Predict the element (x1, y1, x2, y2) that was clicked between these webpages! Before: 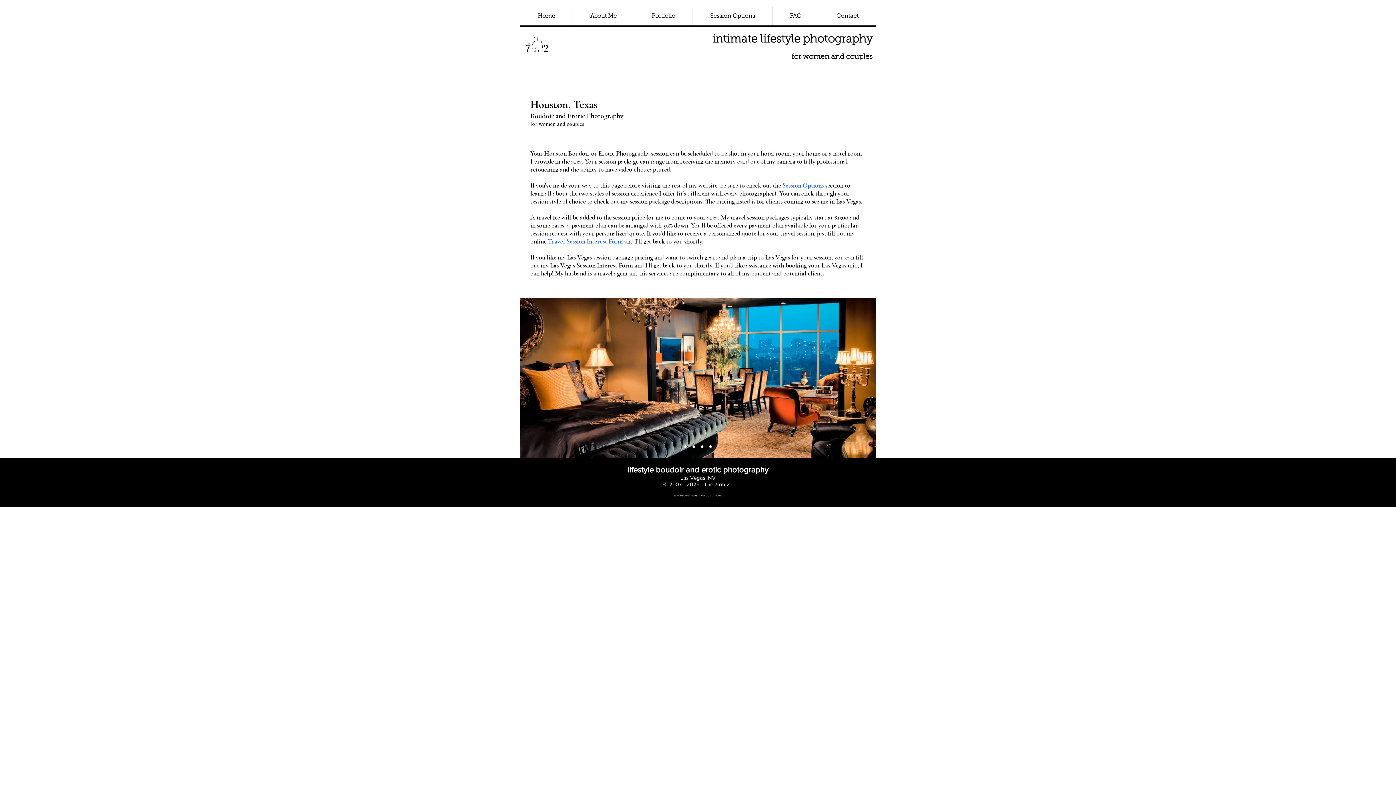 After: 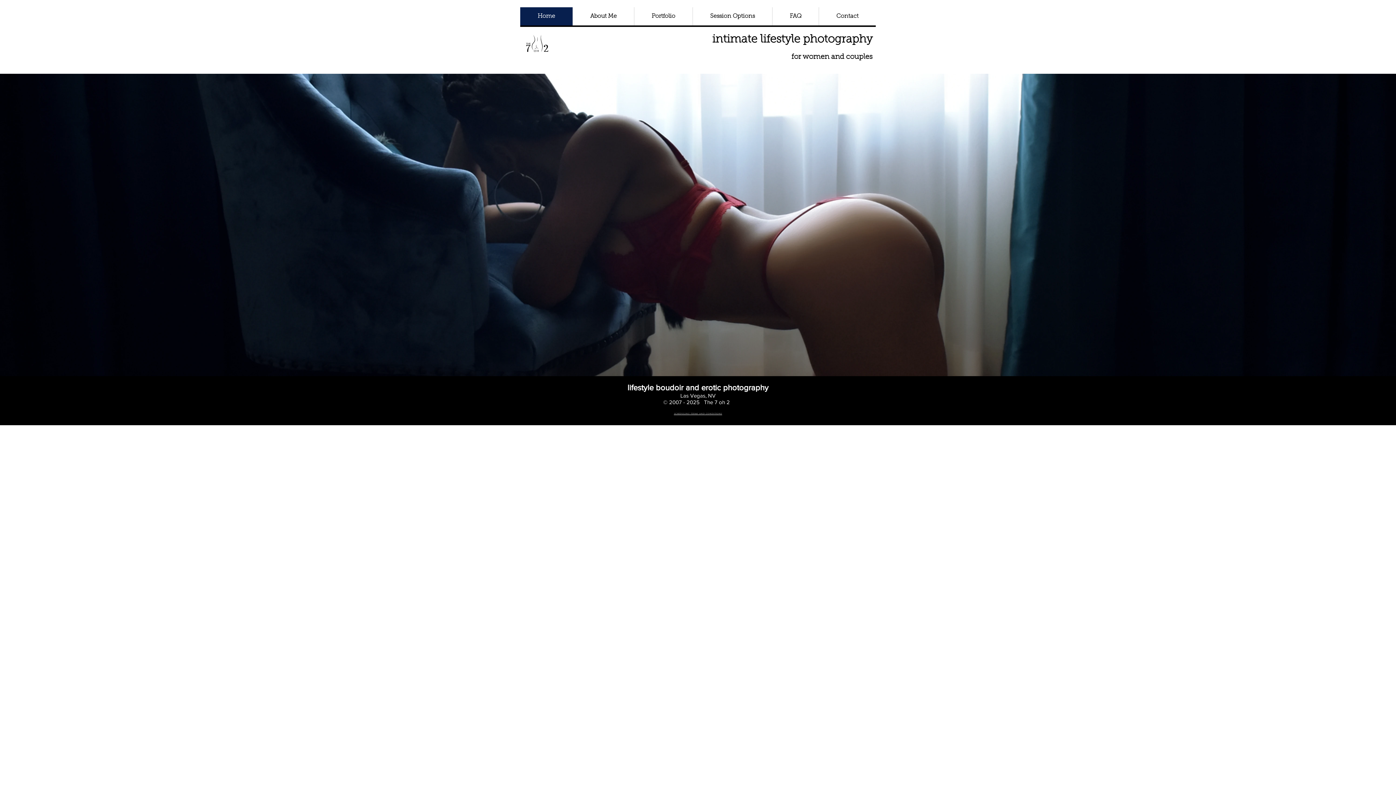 Action: bbox: (684, 445, 686, 448) label: Slide  1